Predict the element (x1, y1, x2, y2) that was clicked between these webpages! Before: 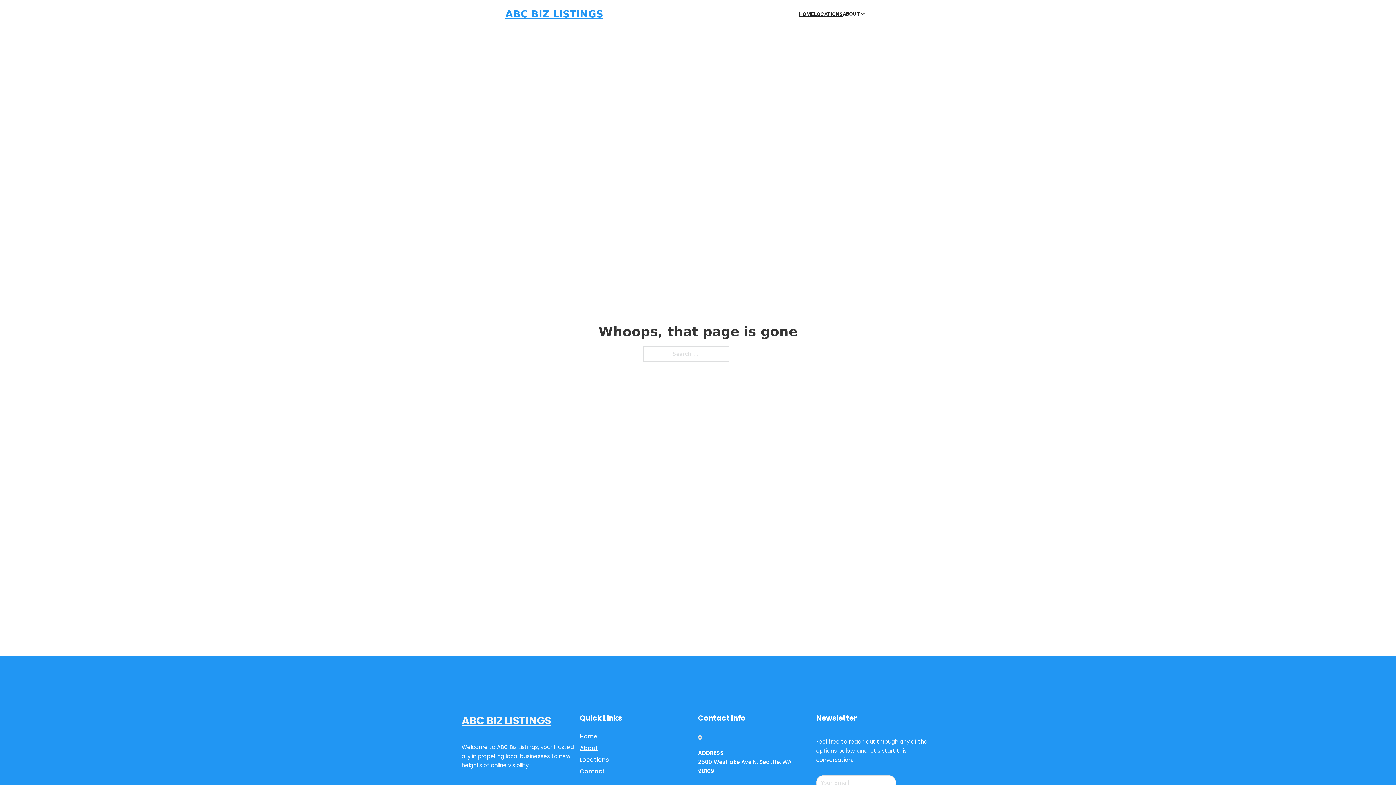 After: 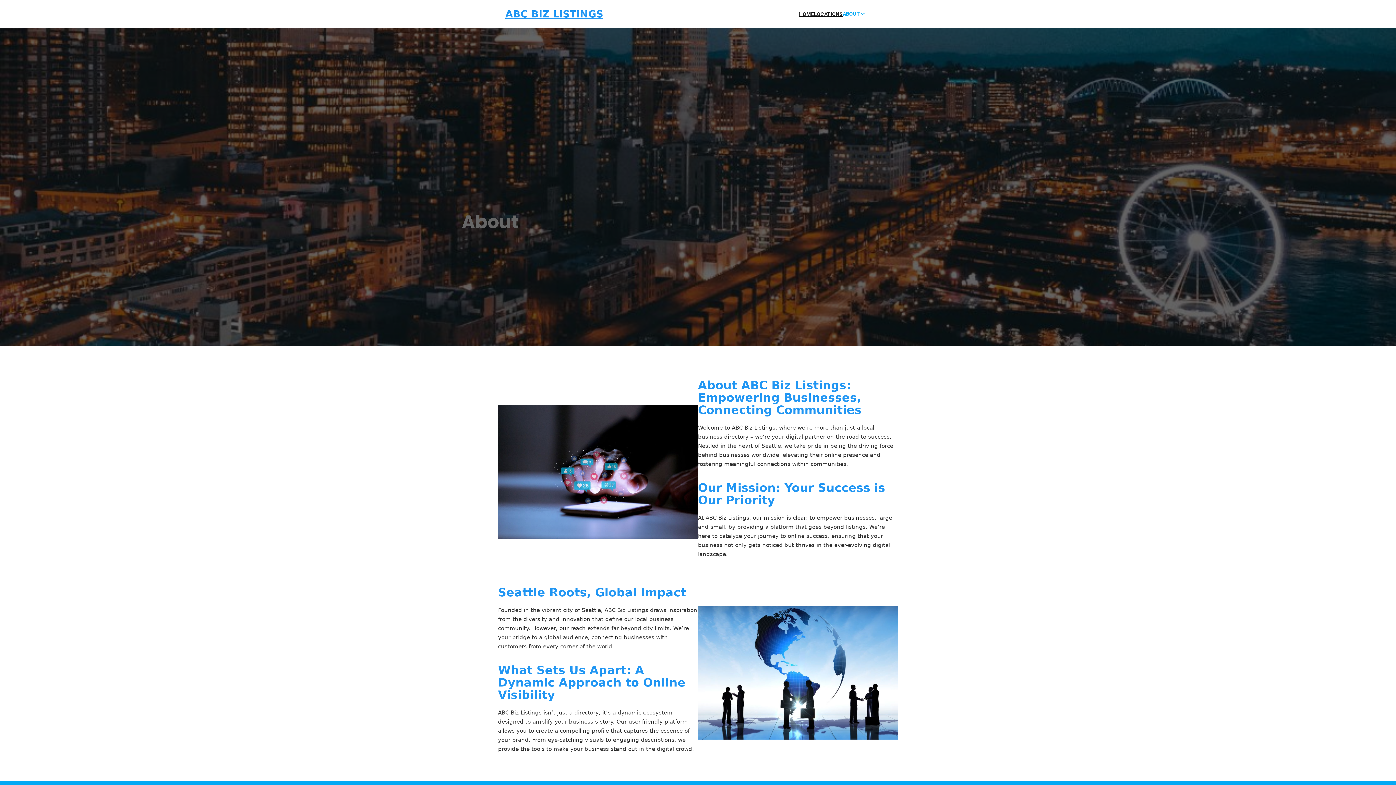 Action: bbox: (580, 743, 598, 753) label: About